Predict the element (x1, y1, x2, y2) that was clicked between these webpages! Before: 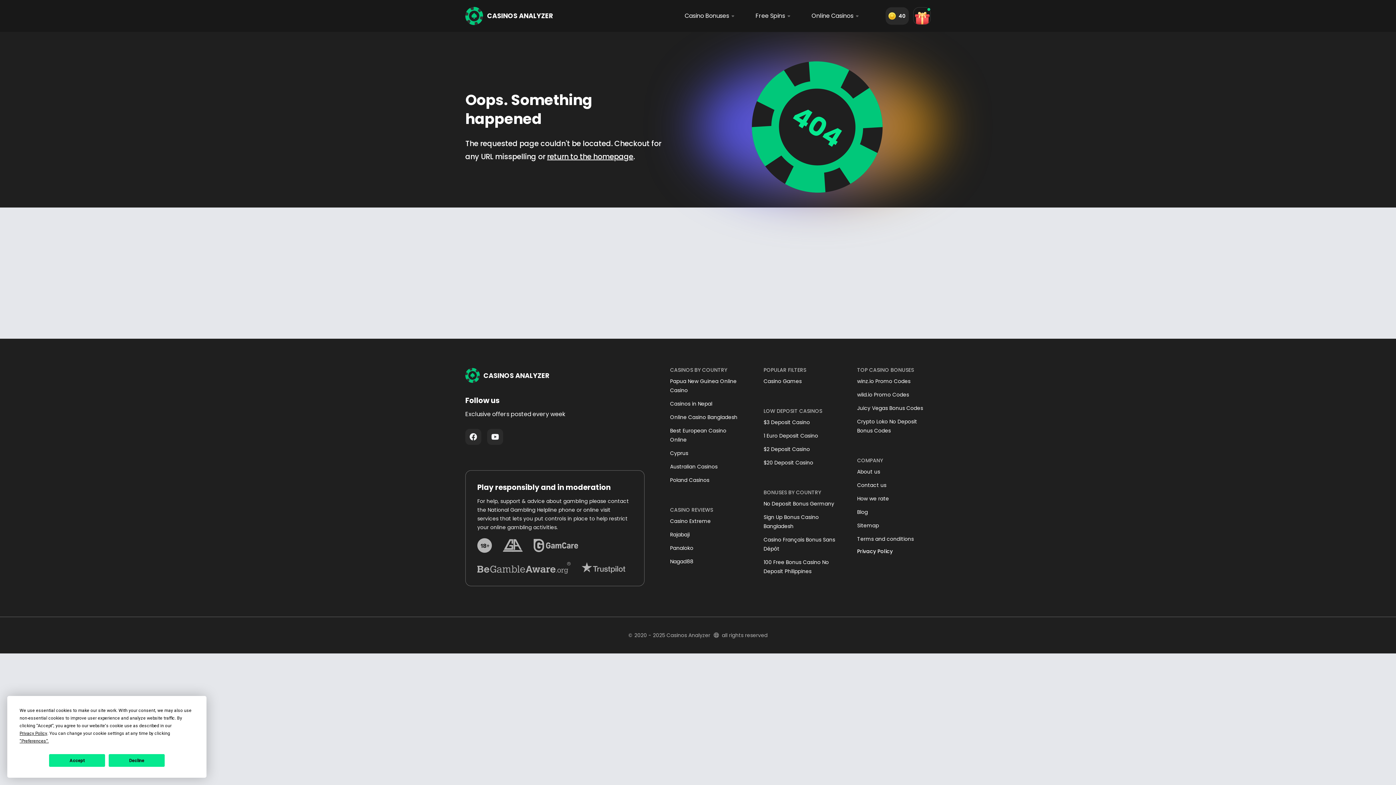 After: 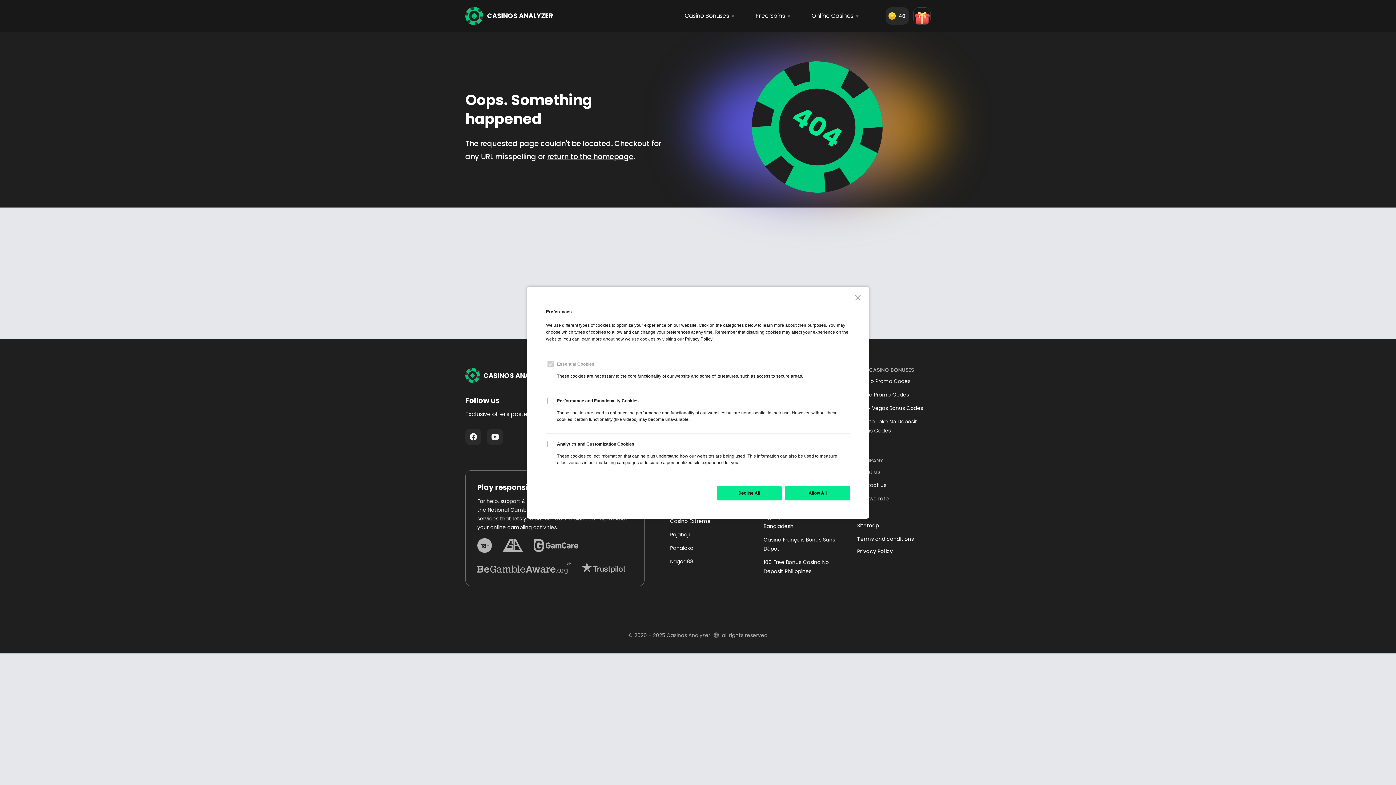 Action: label: “Preferences”. bbox: (19, 738, 48, 744)